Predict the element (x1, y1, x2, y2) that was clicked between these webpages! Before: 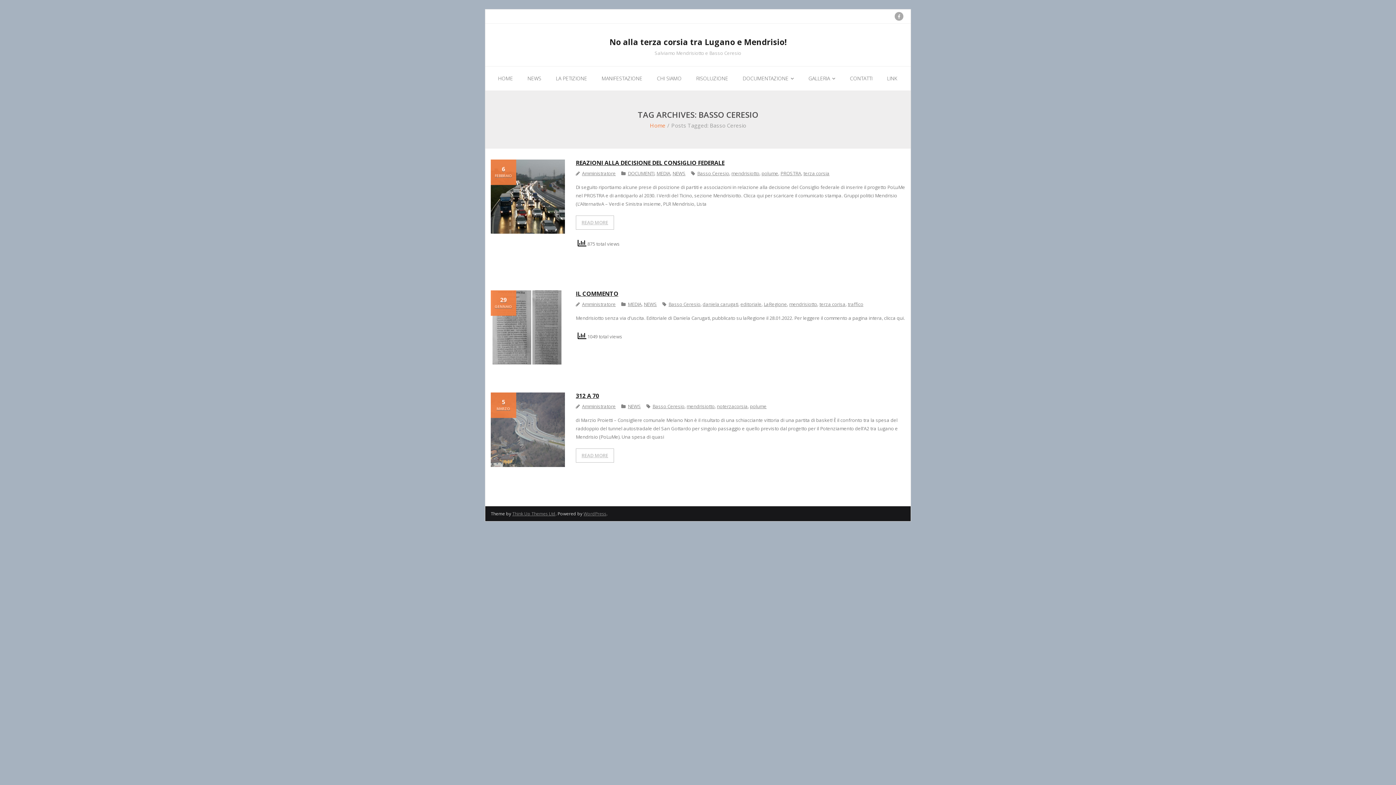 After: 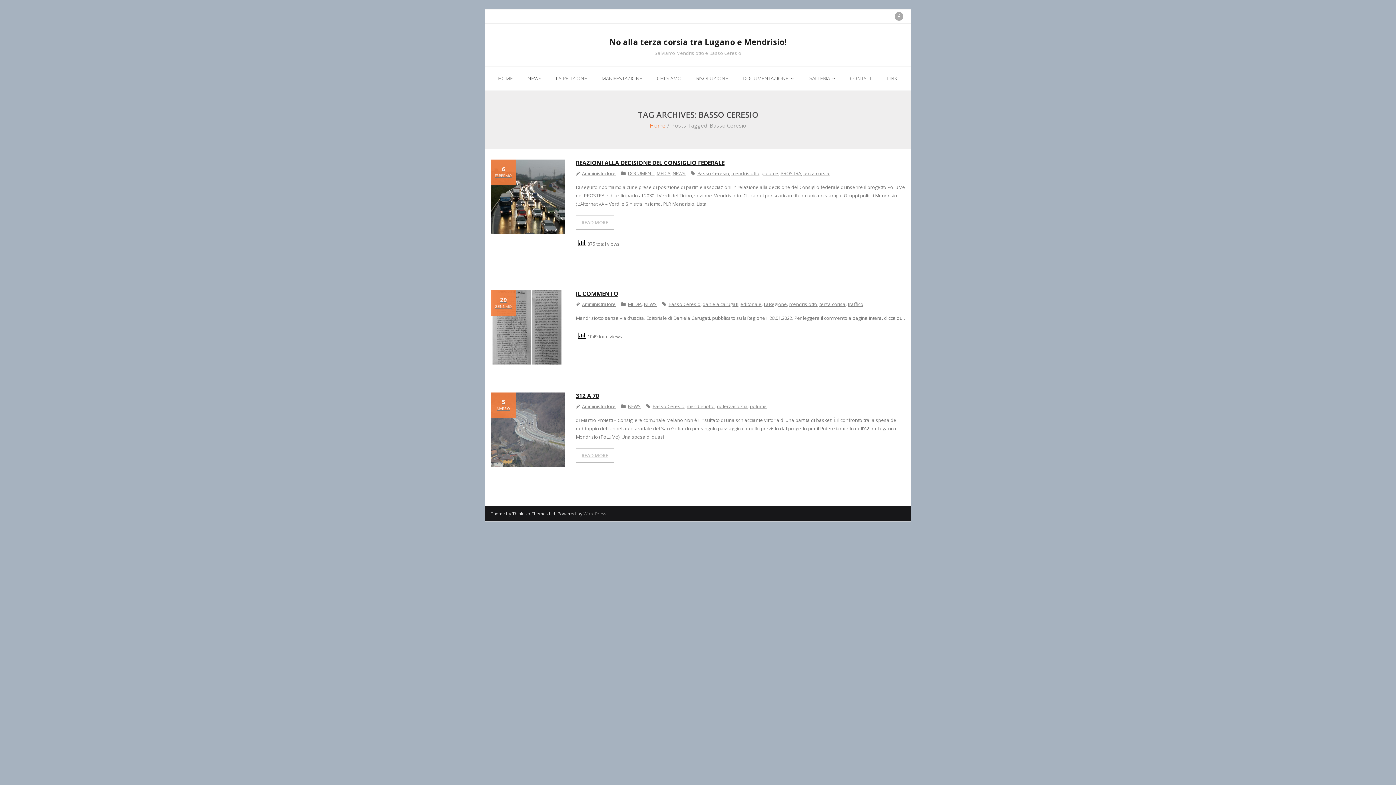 Action: bbox: (512, 511, 555, 517) label: Think Up Themes Ltd